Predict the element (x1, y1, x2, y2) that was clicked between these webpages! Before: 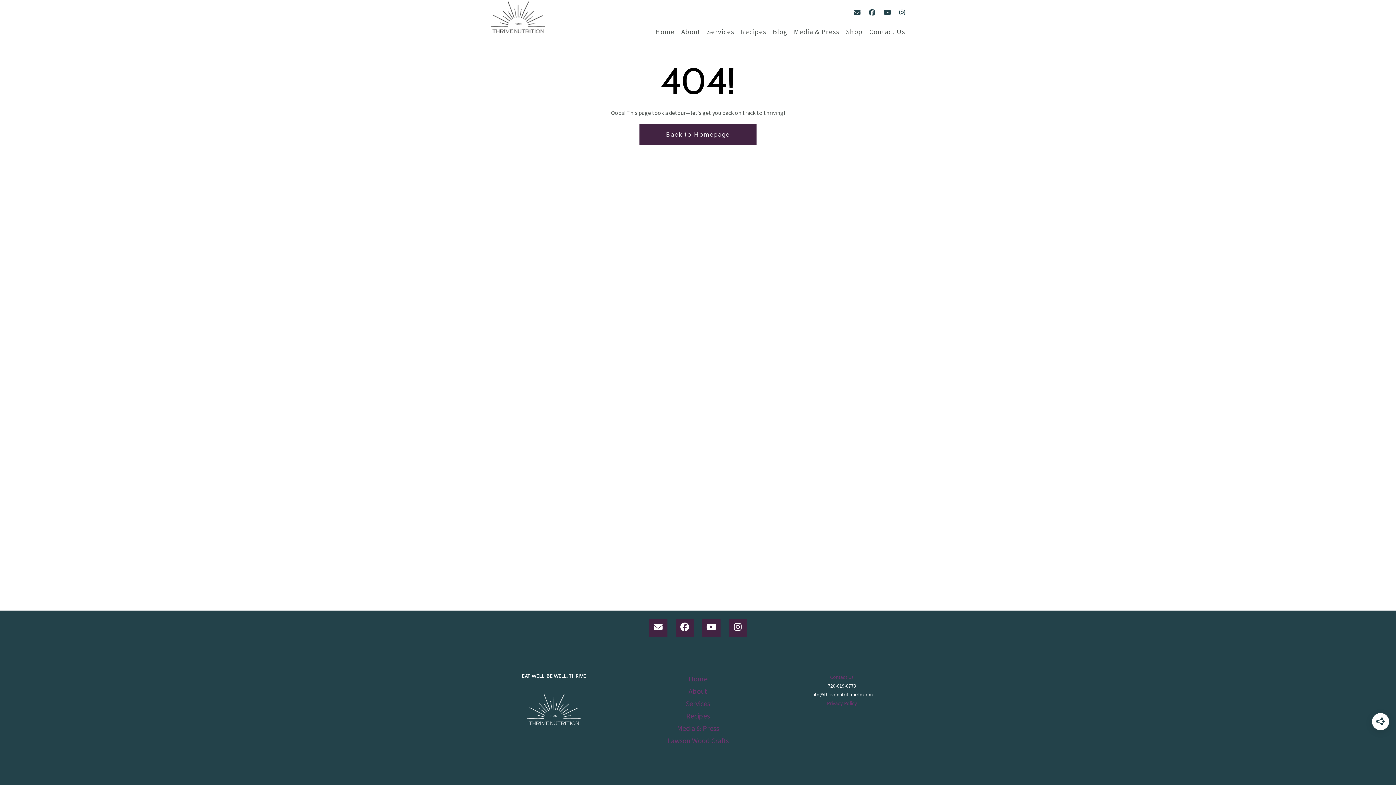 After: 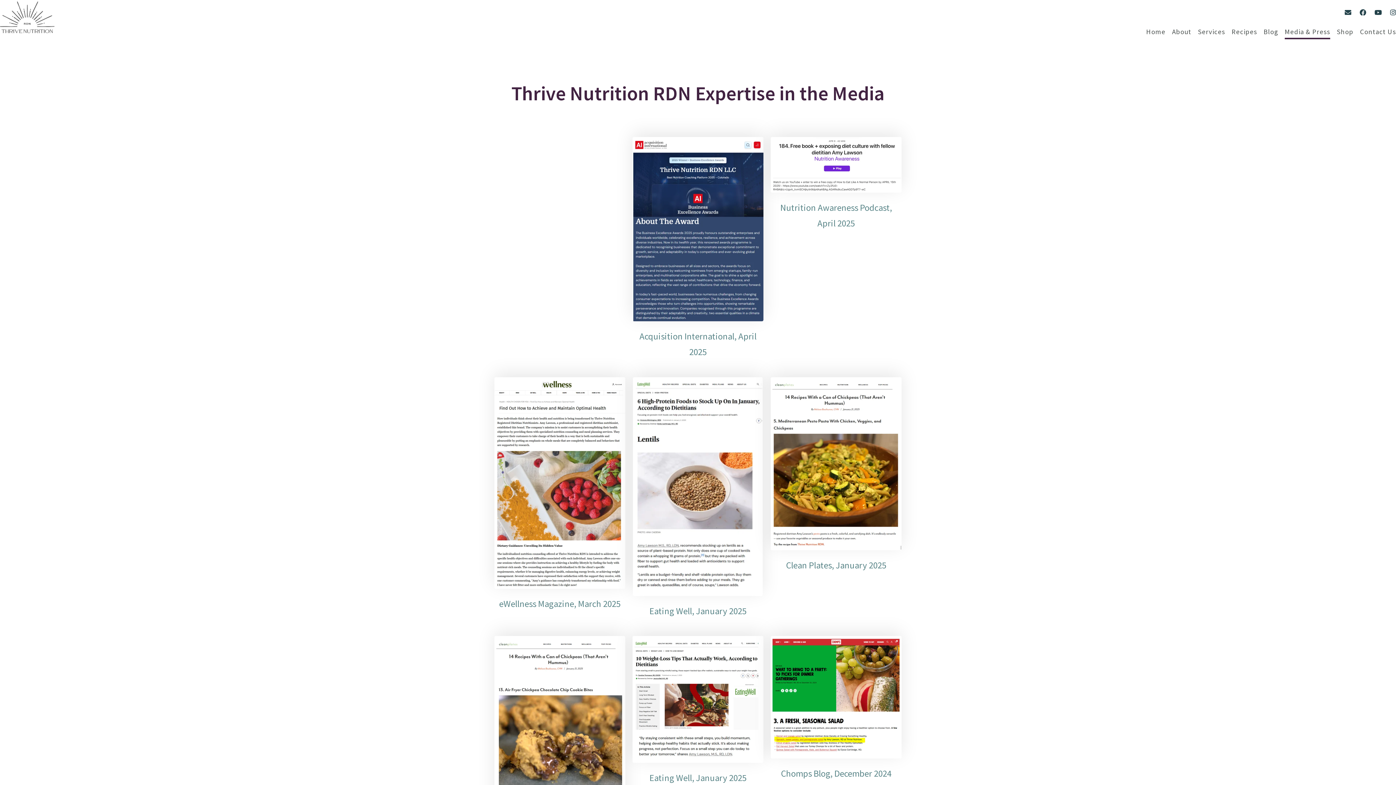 Action: label: Media & Press bbox: (677, 724, 719, 733)